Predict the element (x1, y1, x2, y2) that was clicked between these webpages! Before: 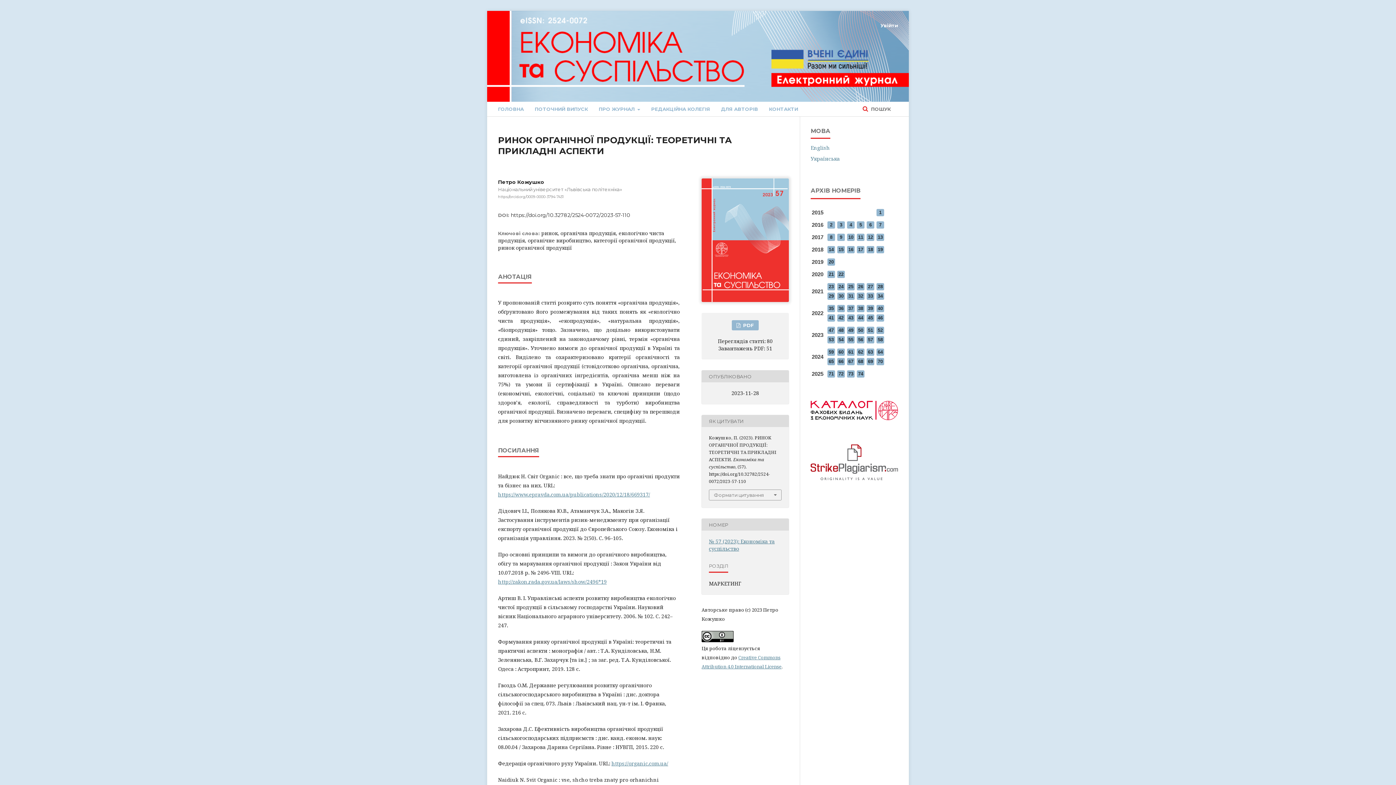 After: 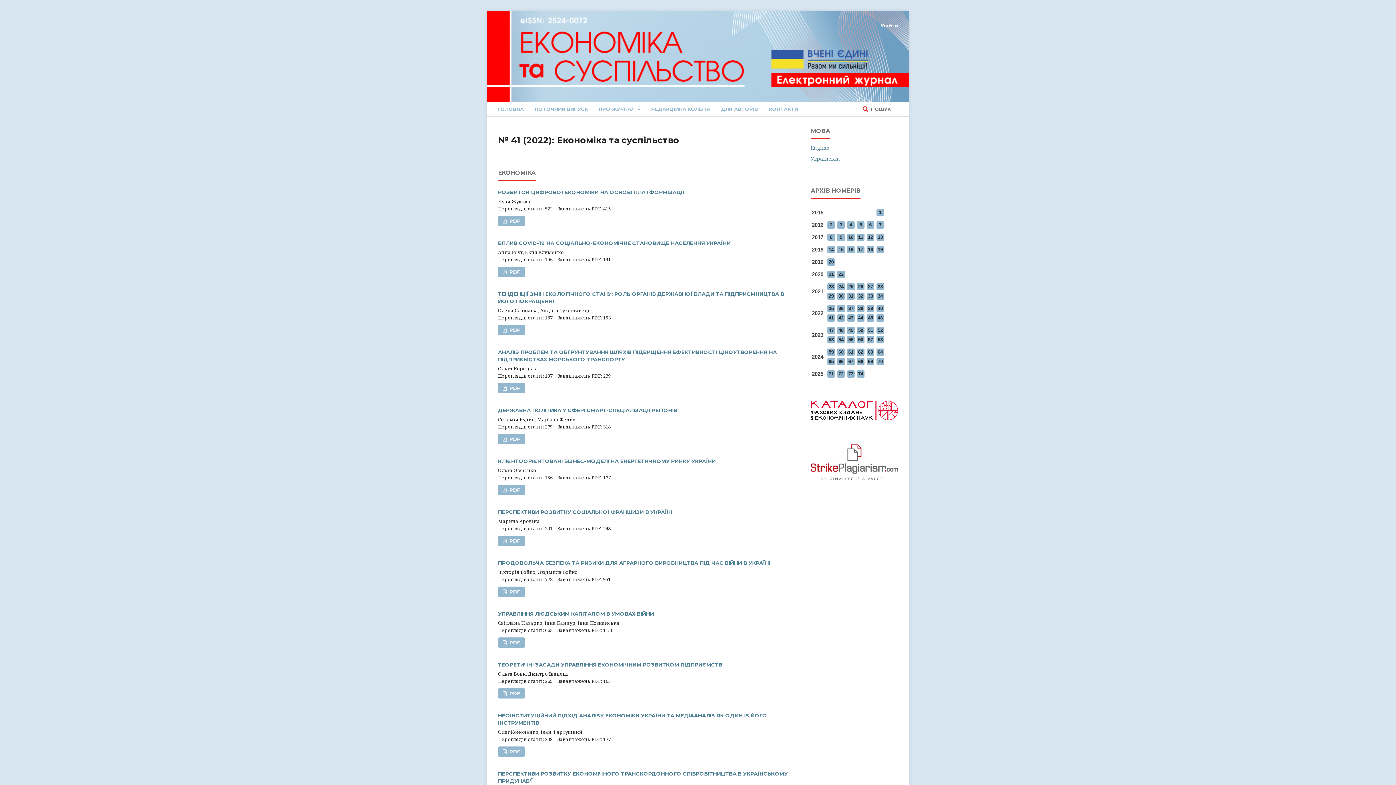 Action: label: 41 bbox: (827, 314, 835, 321)